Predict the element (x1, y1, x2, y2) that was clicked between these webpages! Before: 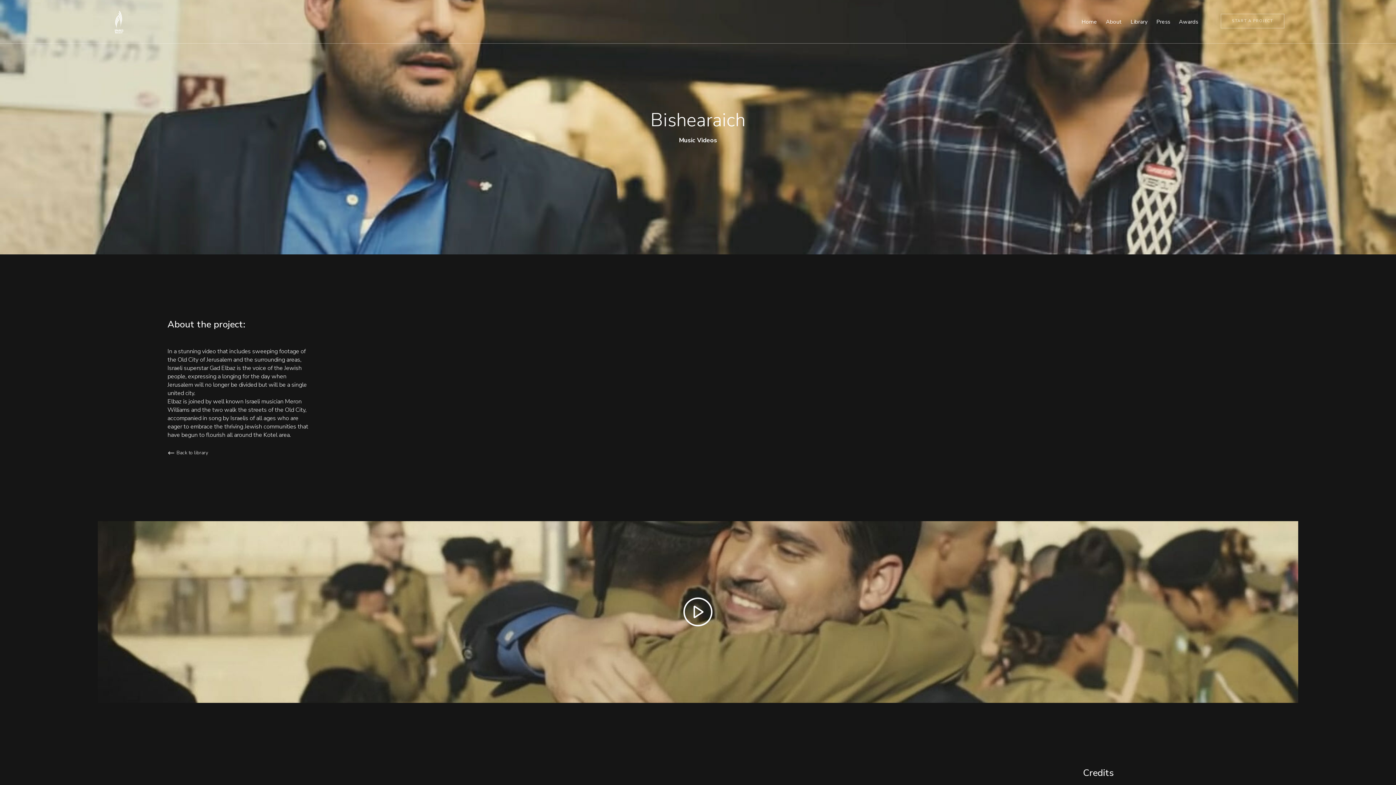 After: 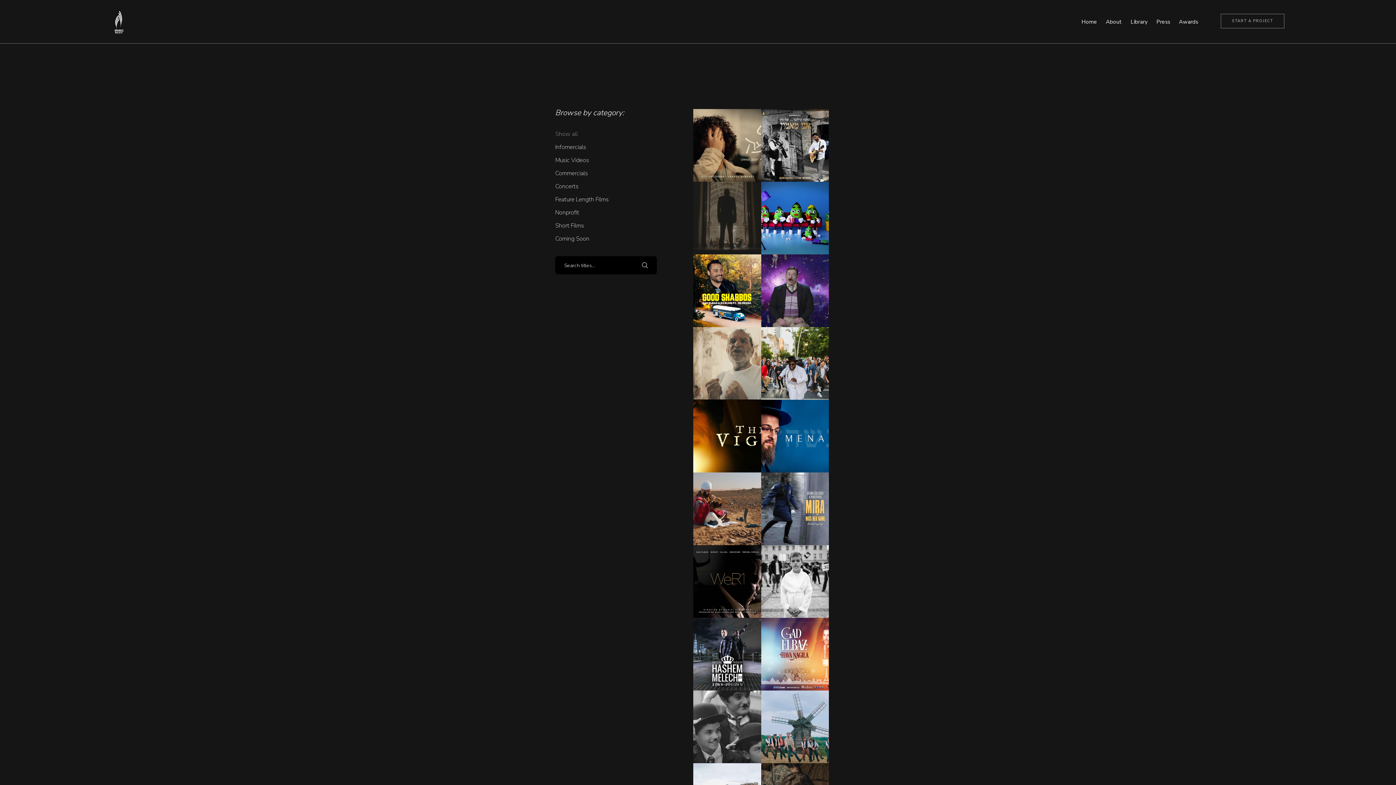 Action: label: Back to library bbox: (167, 449, 208, 456)